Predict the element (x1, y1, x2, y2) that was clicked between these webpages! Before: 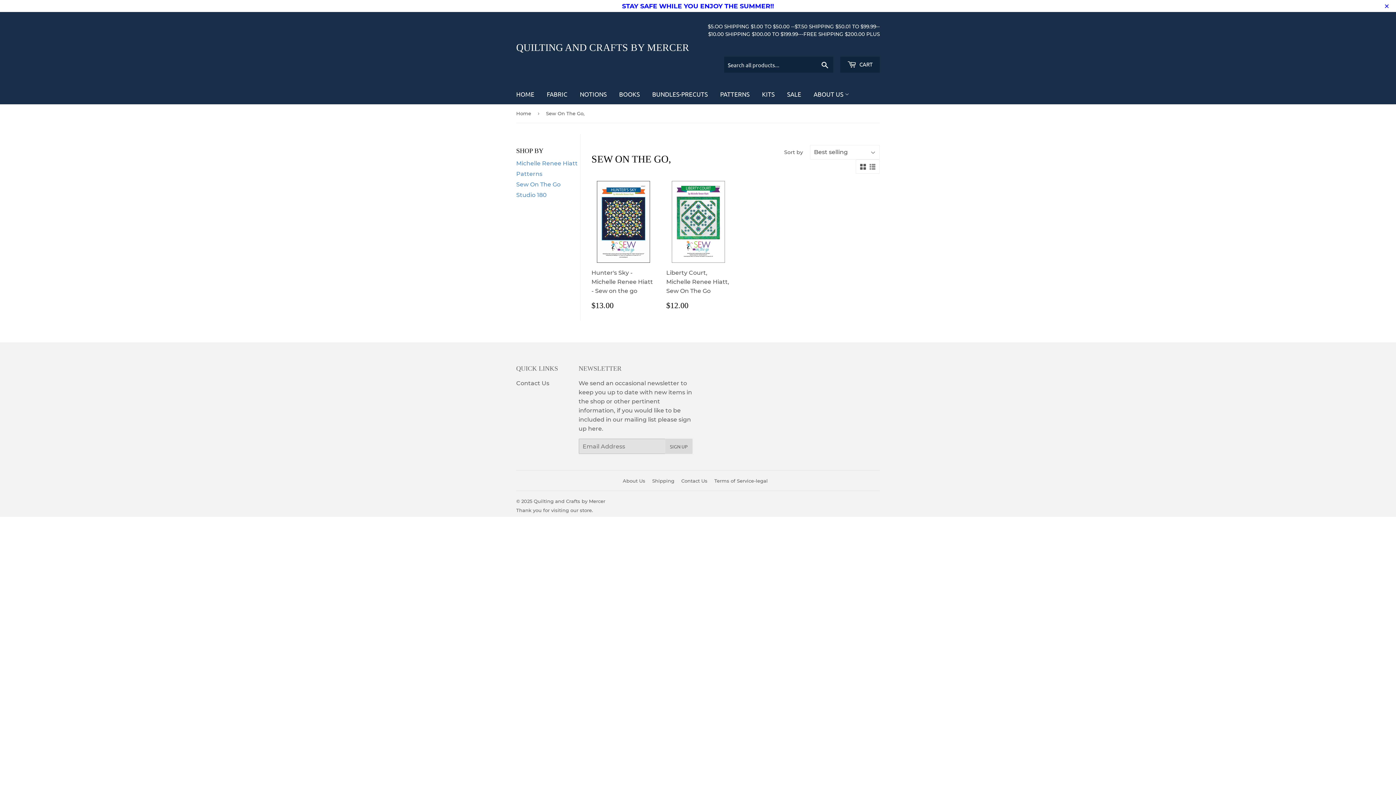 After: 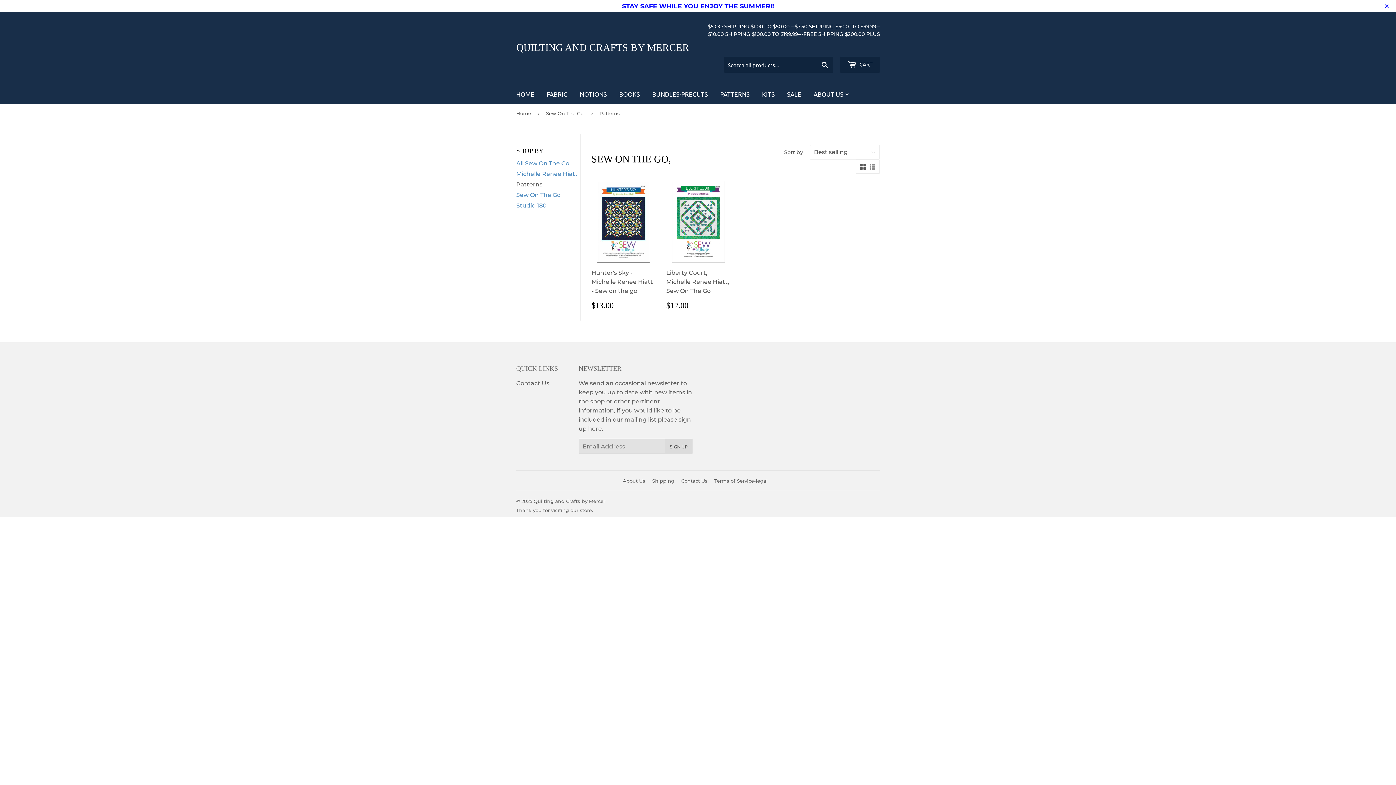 Action: label: Patterns bbox: (516, 170, 542, 177)